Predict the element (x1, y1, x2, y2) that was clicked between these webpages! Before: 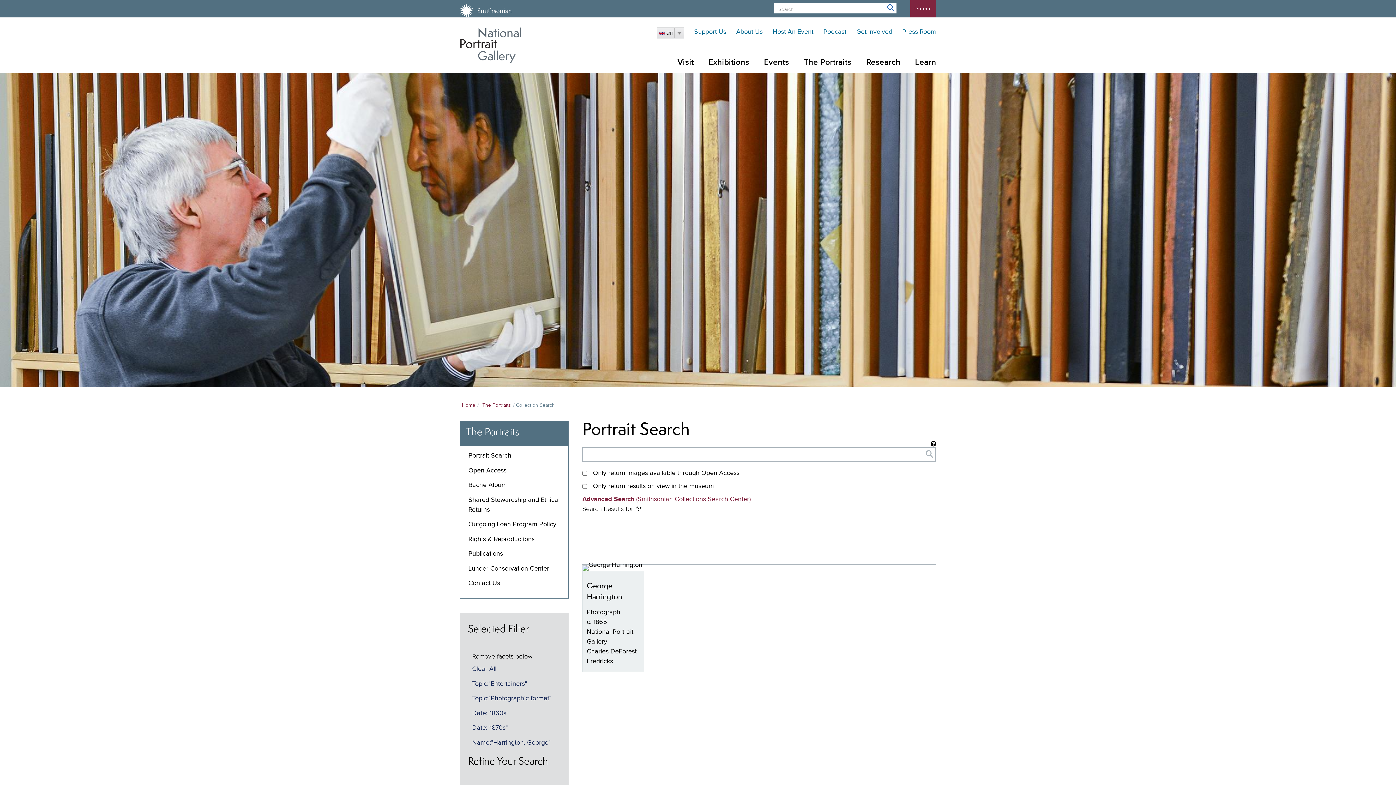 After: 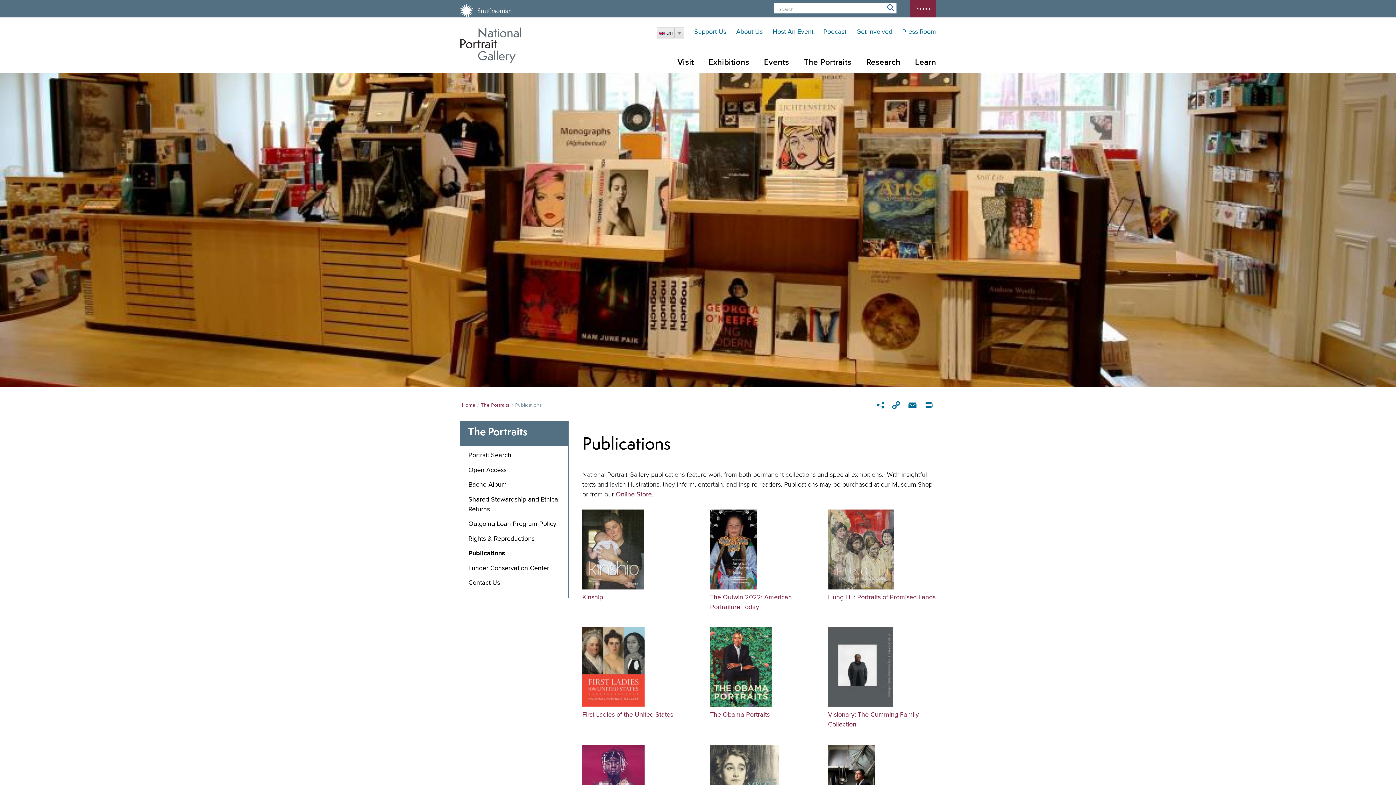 Action: bbox: (468, 551, 503, 557) label: Publications